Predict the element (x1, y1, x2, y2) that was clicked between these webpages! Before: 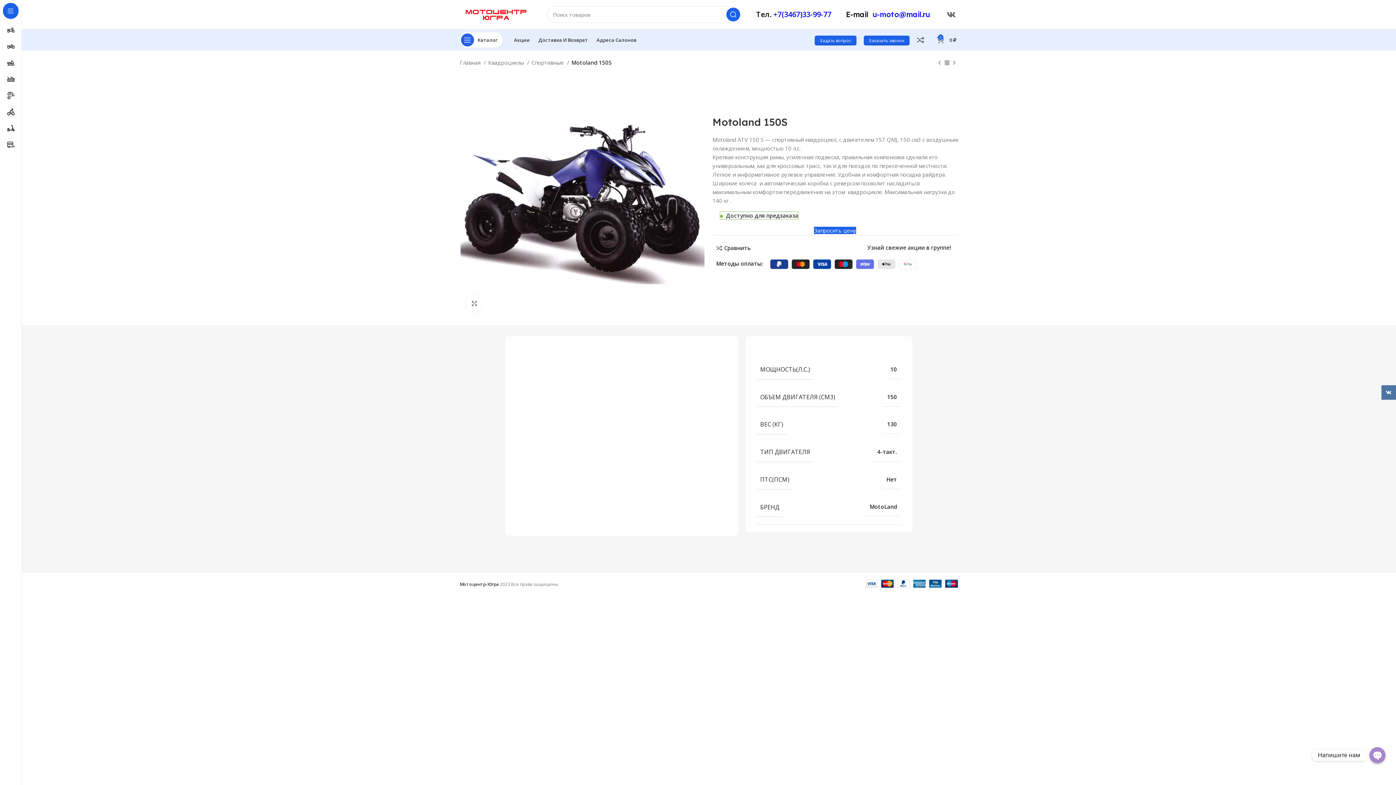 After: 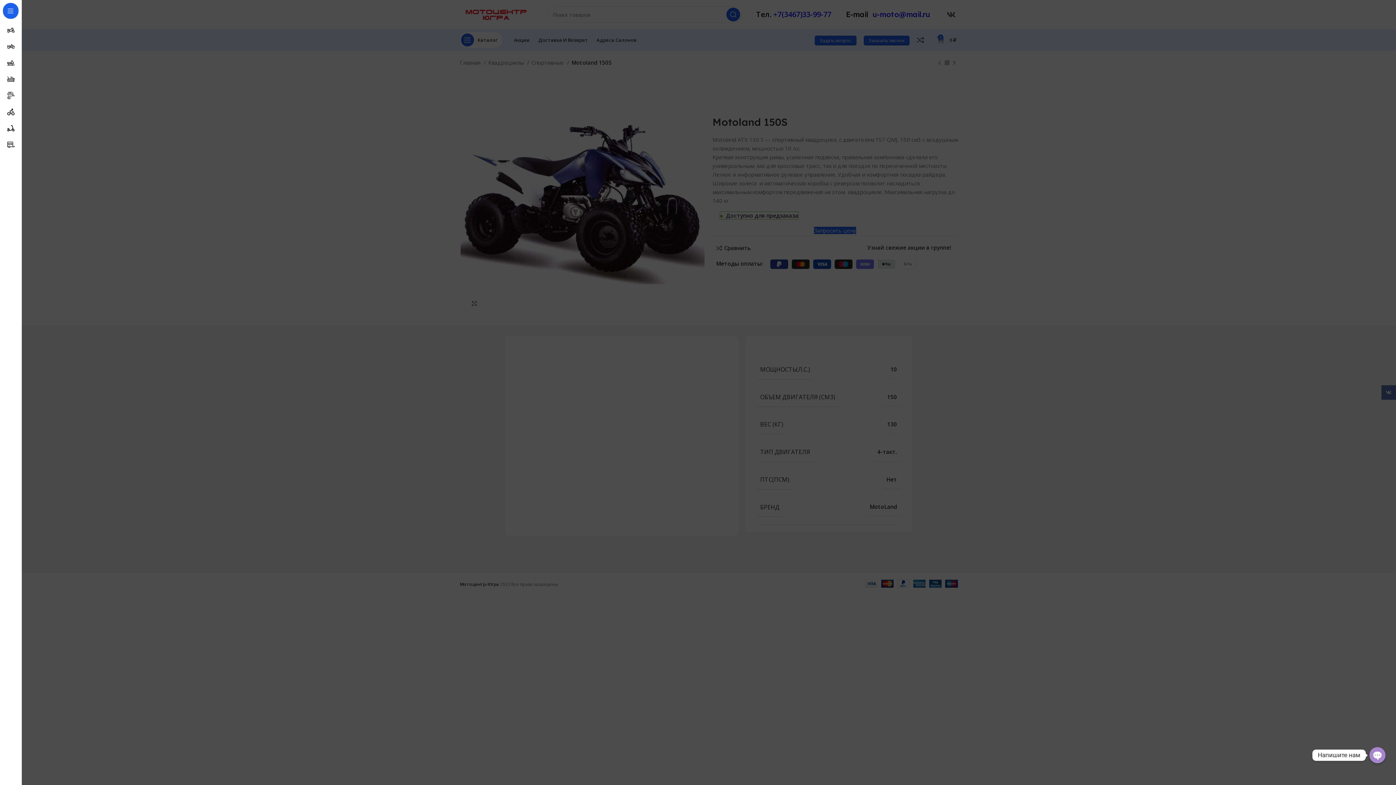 Action: bbox: (456, 32, 506, 47) label: Открыть меню категорий